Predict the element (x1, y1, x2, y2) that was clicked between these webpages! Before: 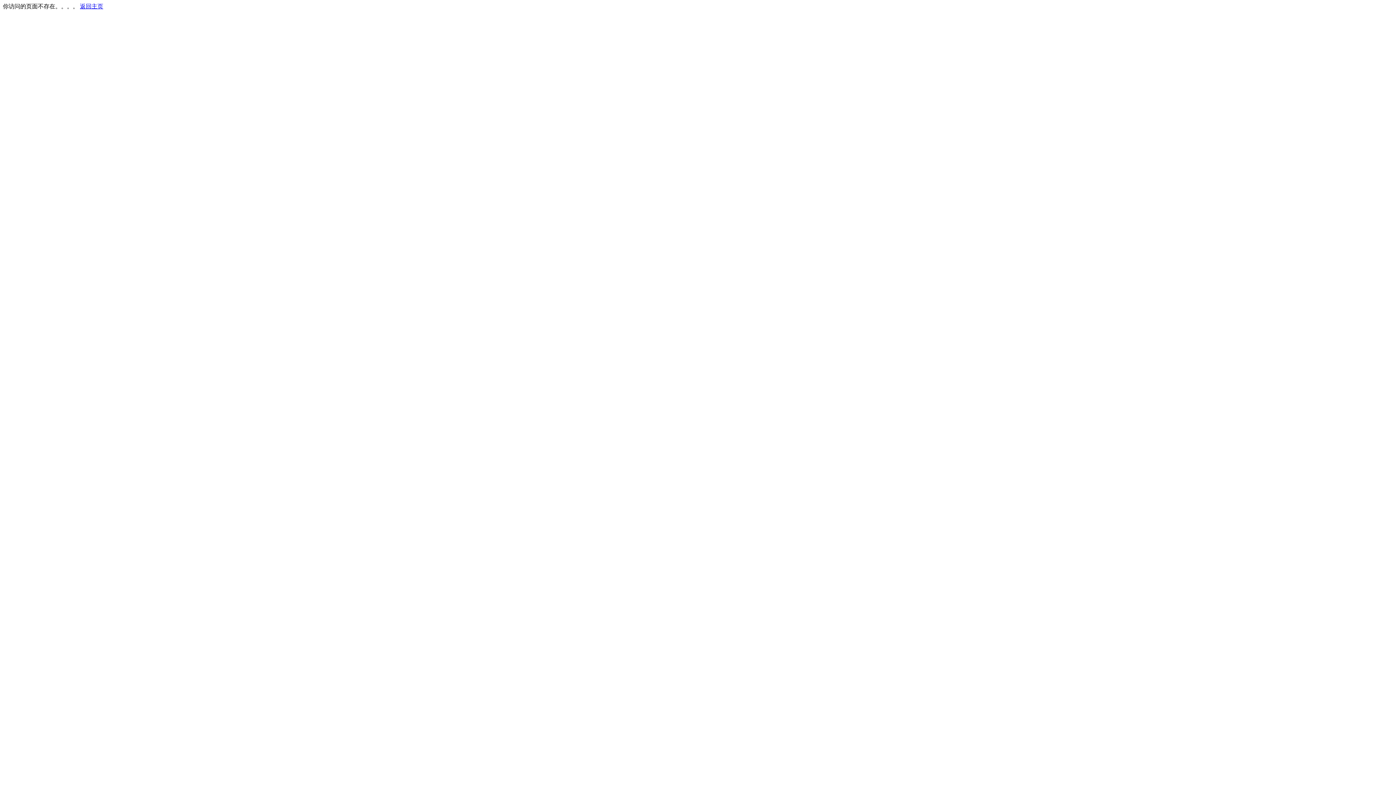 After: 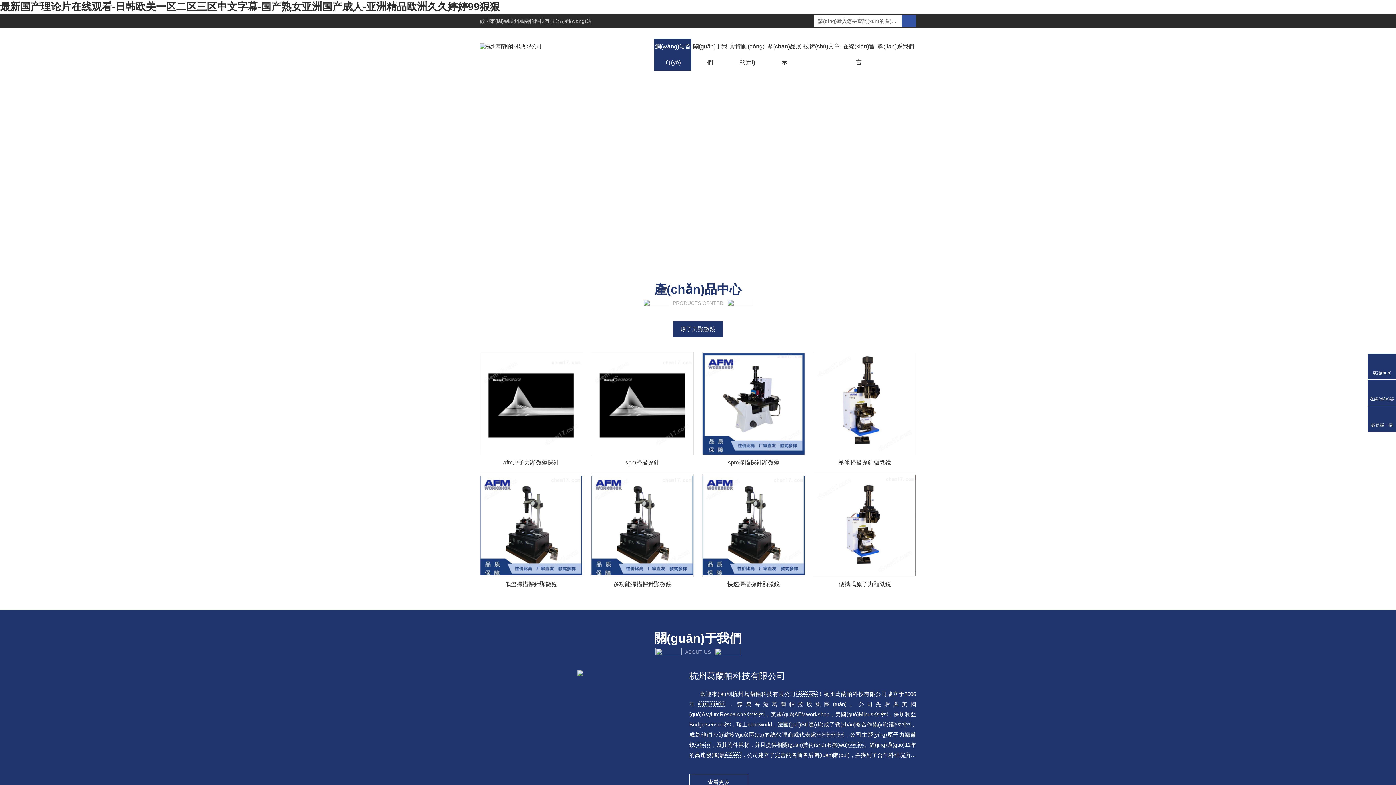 Action: label: 返回主页 bbox: (80, 3, 103, 9)